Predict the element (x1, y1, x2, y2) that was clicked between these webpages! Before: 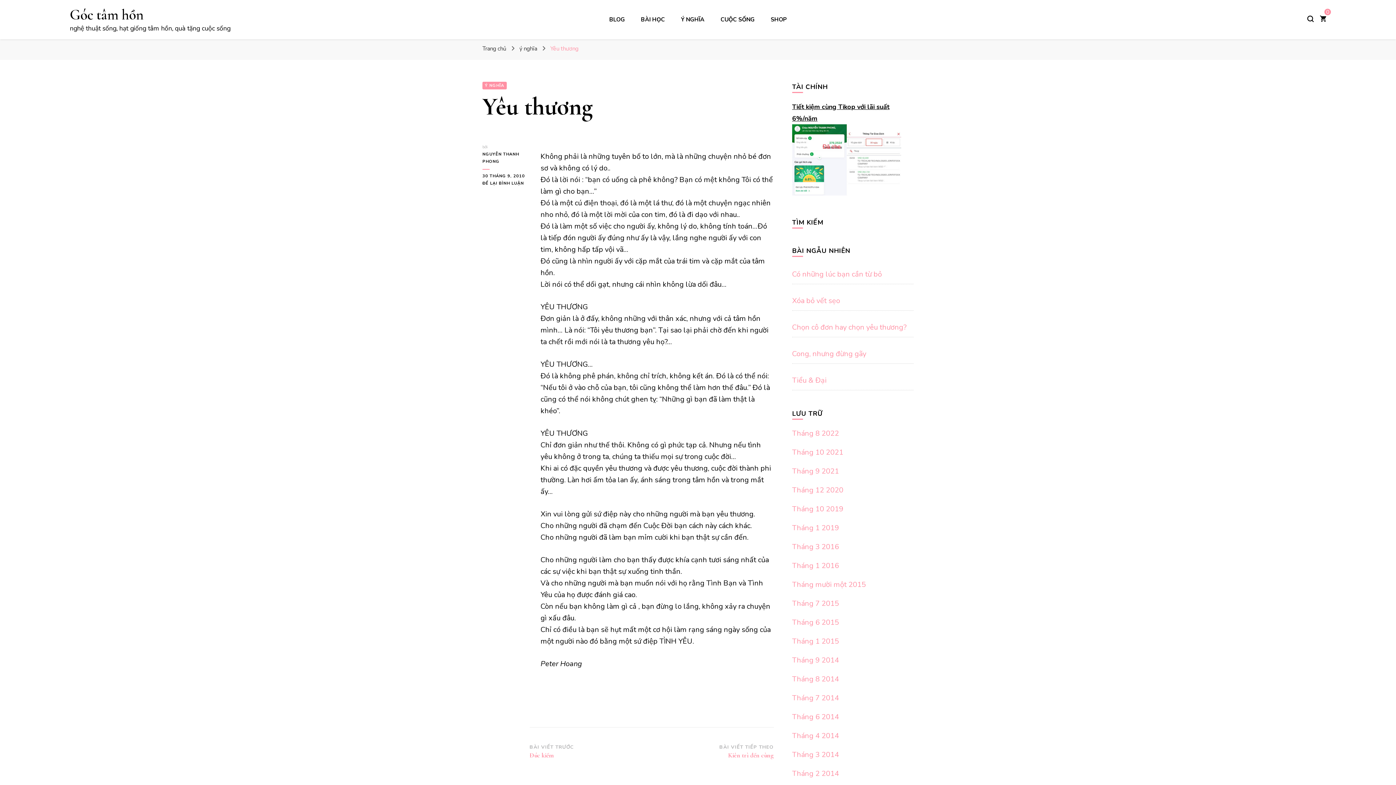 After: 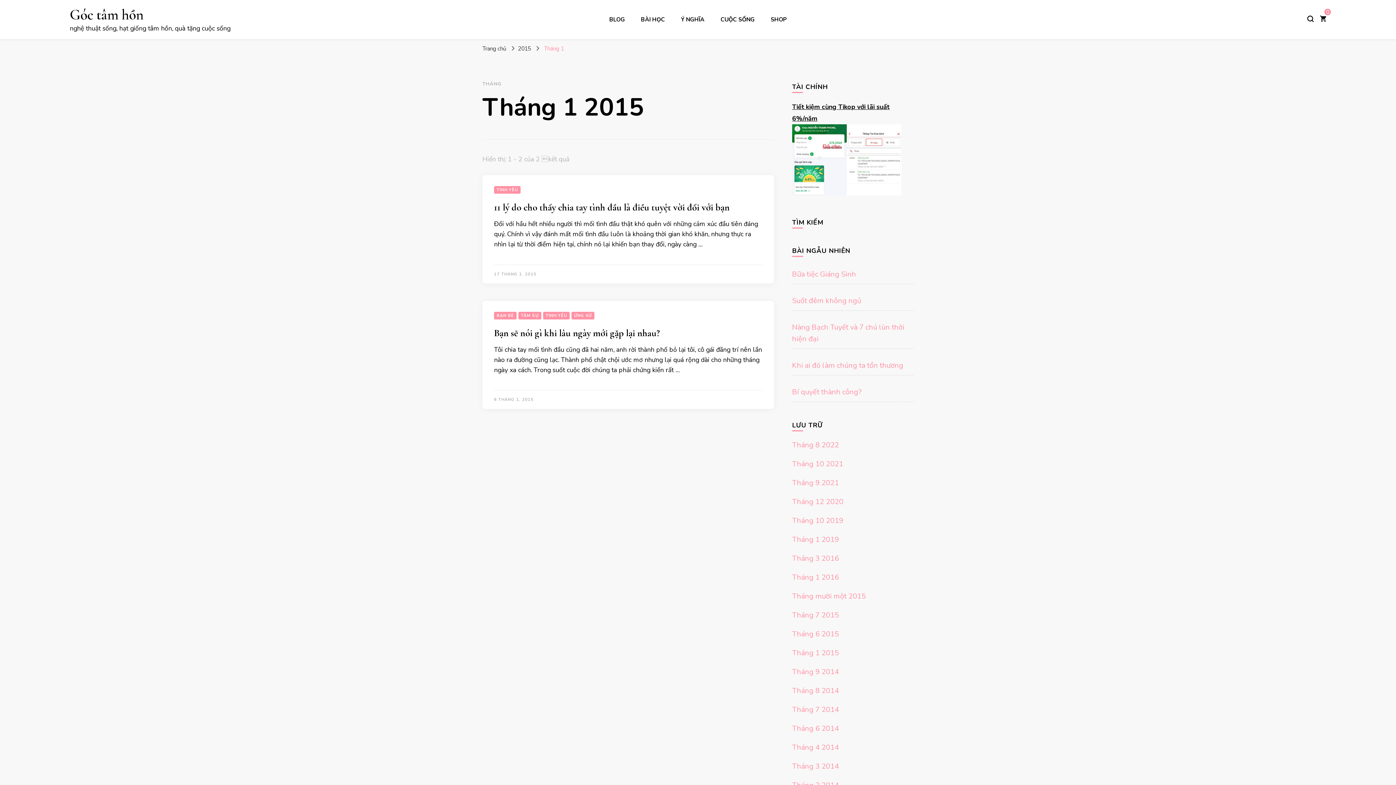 Action: label: Tháng 1 2015 bbox: (792, 636, 839, 646)